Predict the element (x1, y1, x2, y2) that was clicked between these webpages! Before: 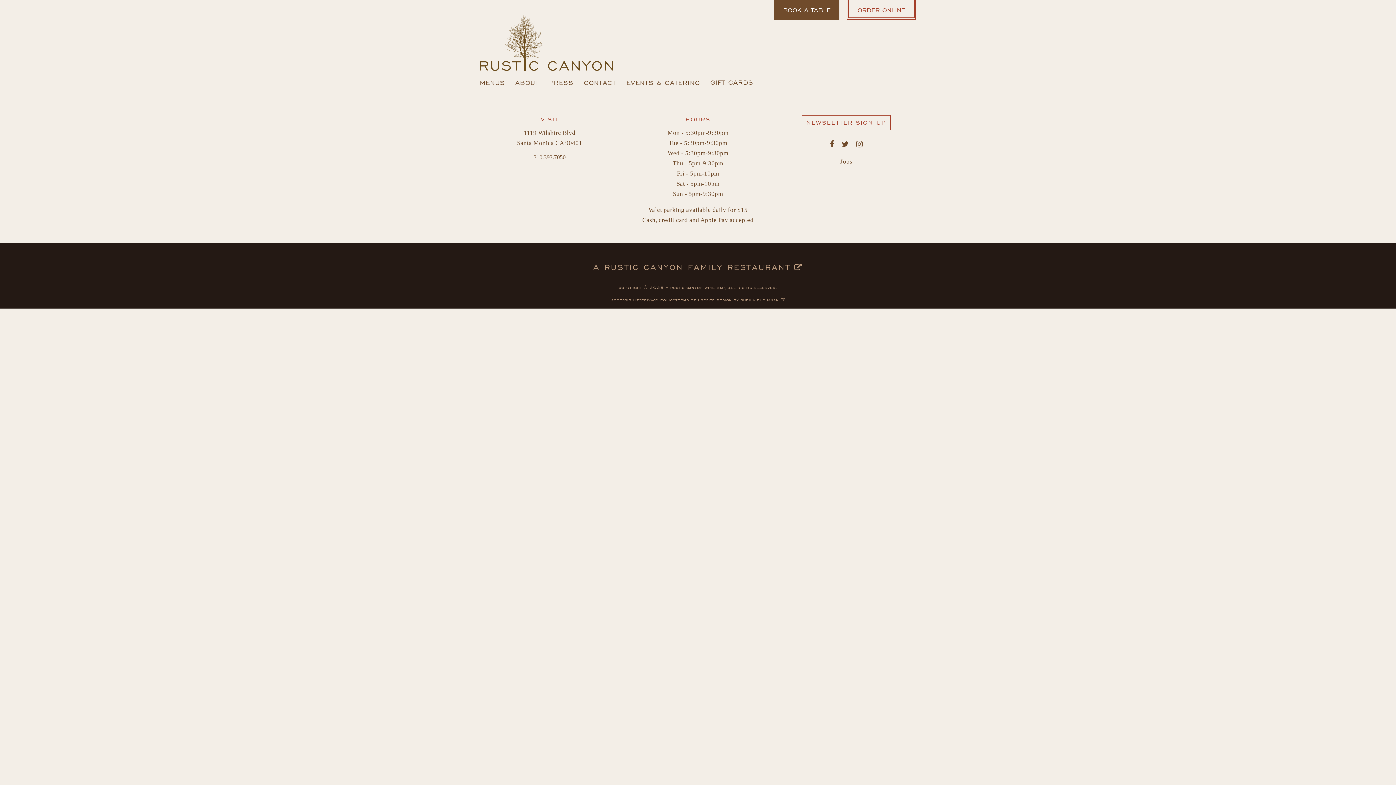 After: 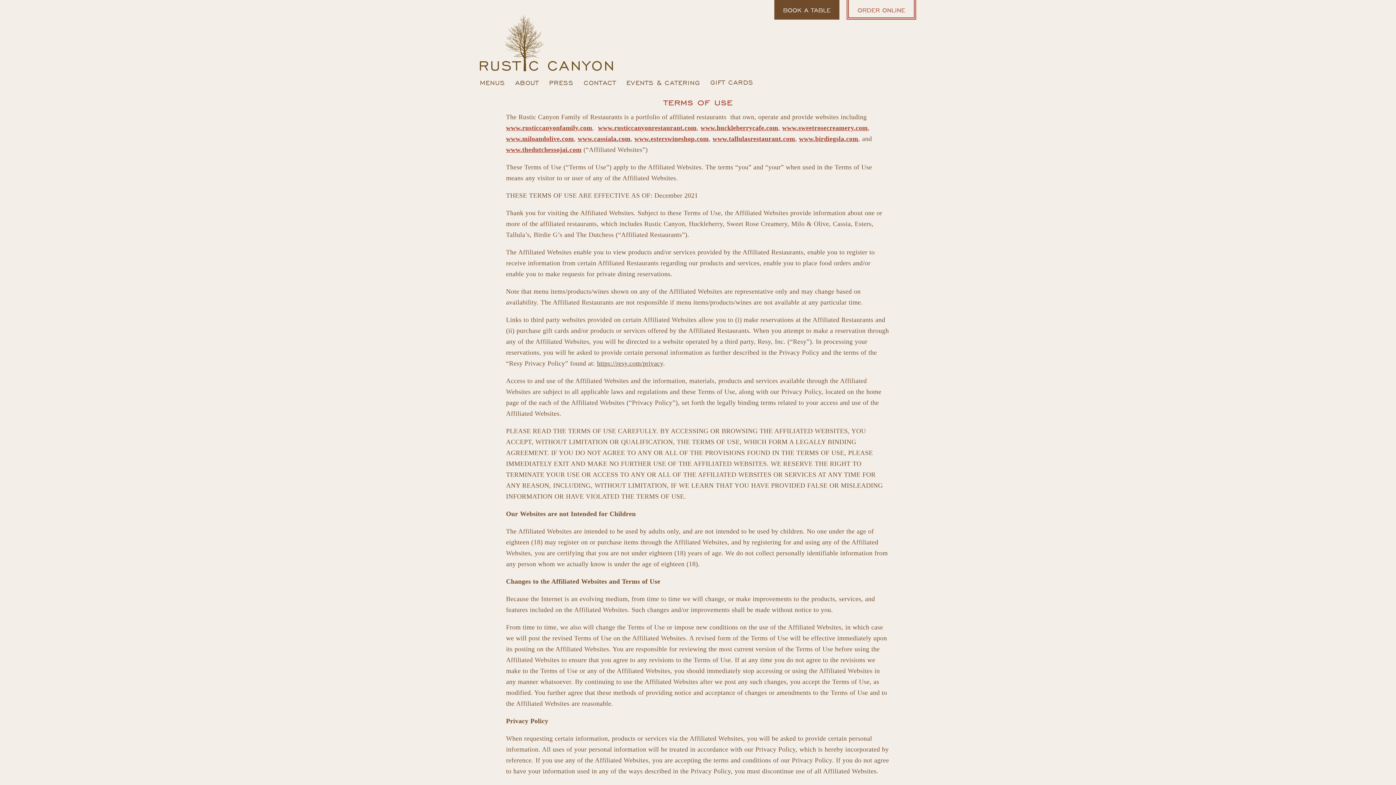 Action: label: terms of use bbox: (675, 297, 706, 302)